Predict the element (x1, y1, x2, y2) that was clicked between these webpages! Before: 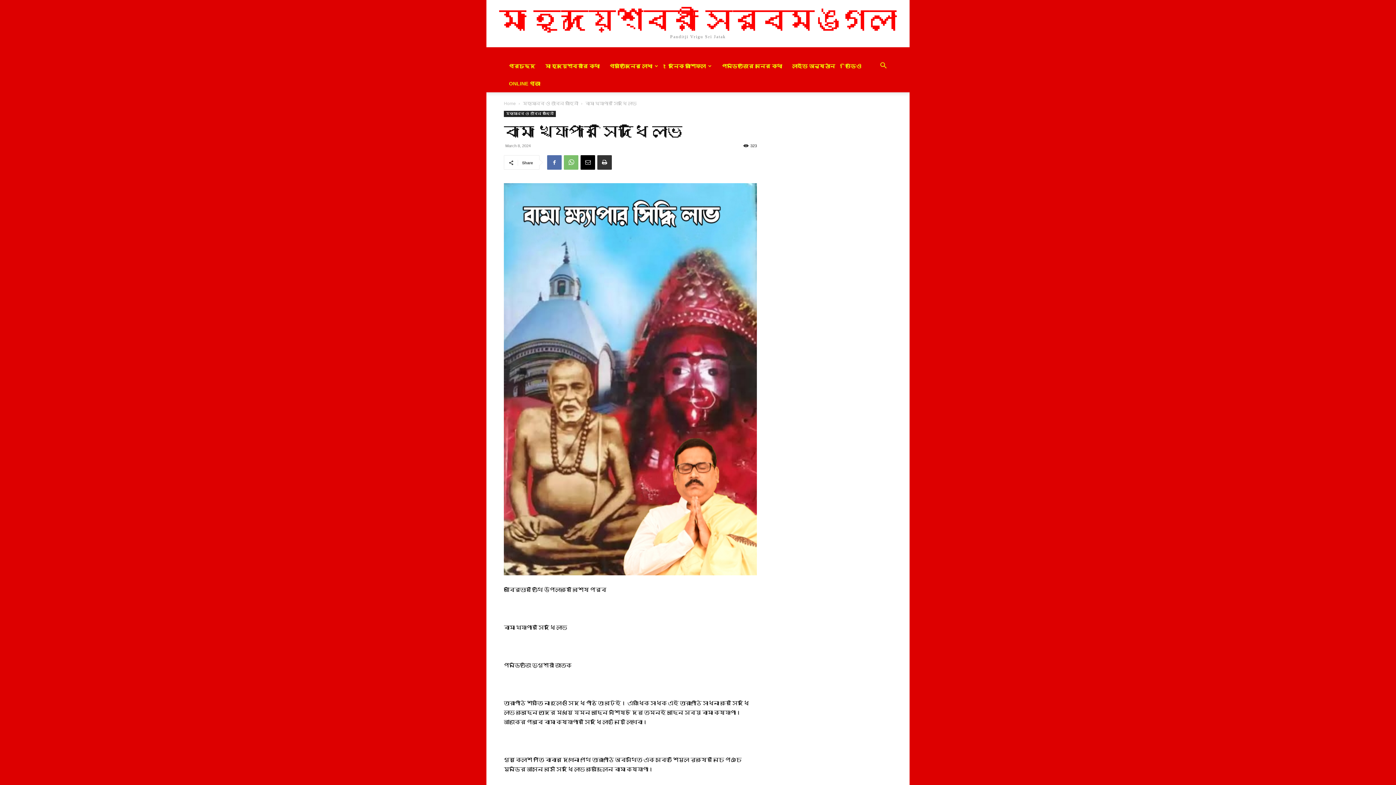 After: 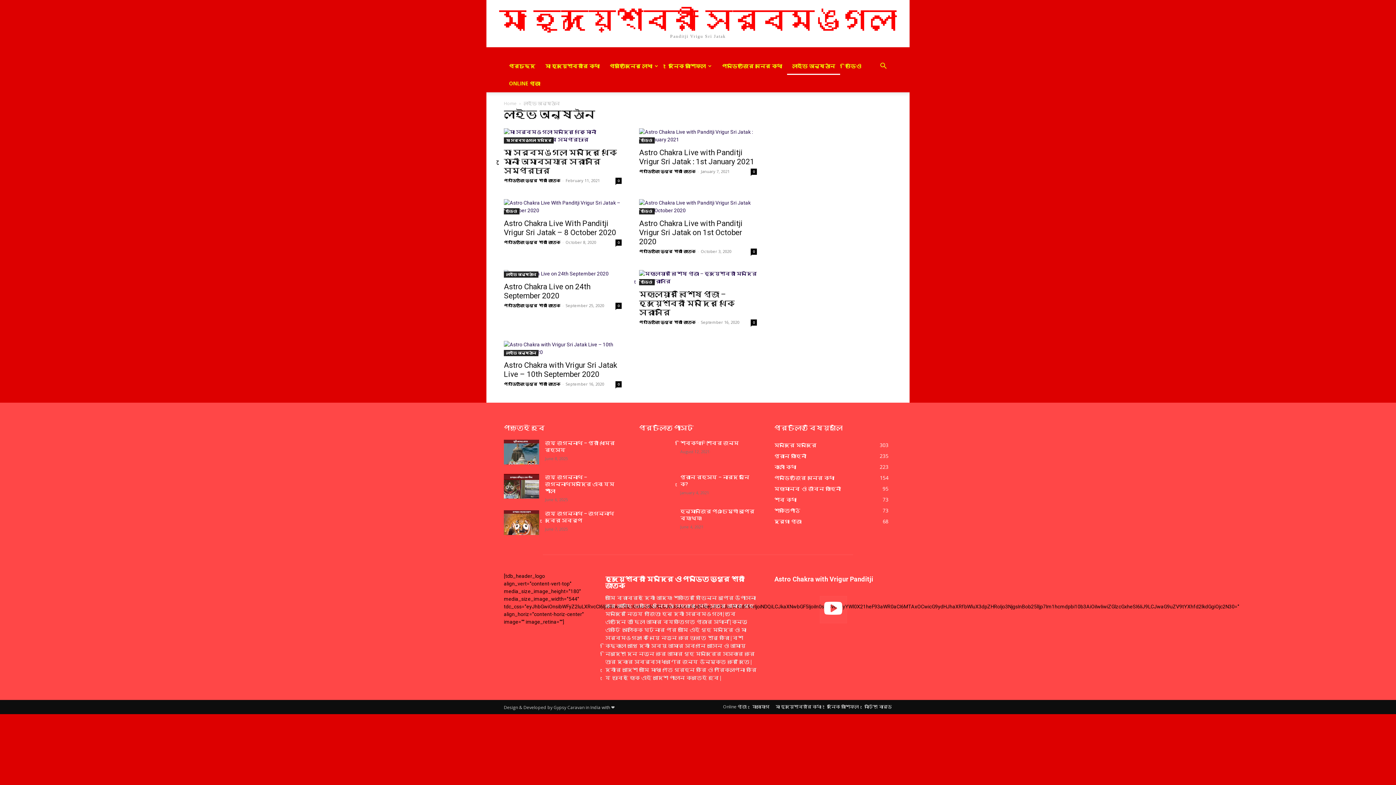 Action: label: লাইভ অনুষ্ঠান bbox: (787, 57, 840, 74)